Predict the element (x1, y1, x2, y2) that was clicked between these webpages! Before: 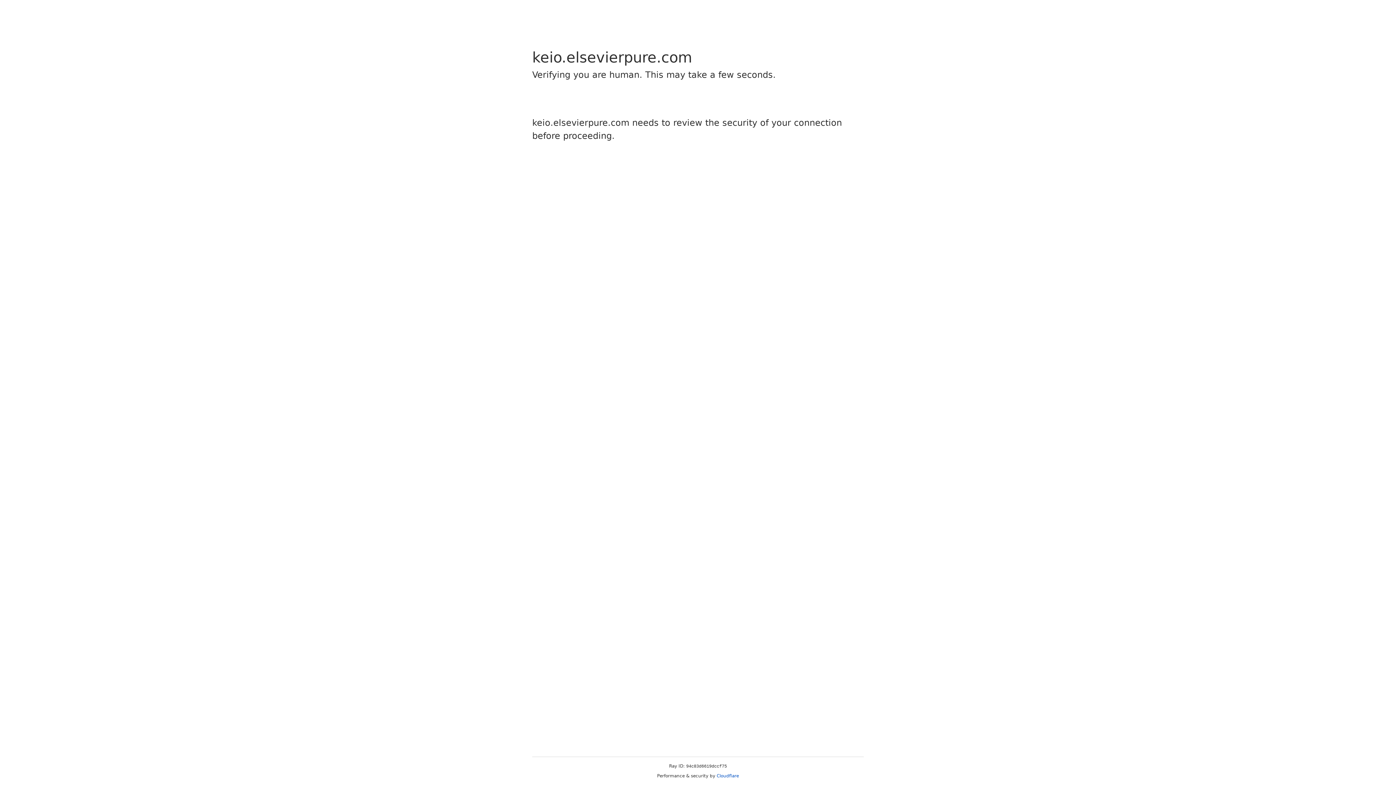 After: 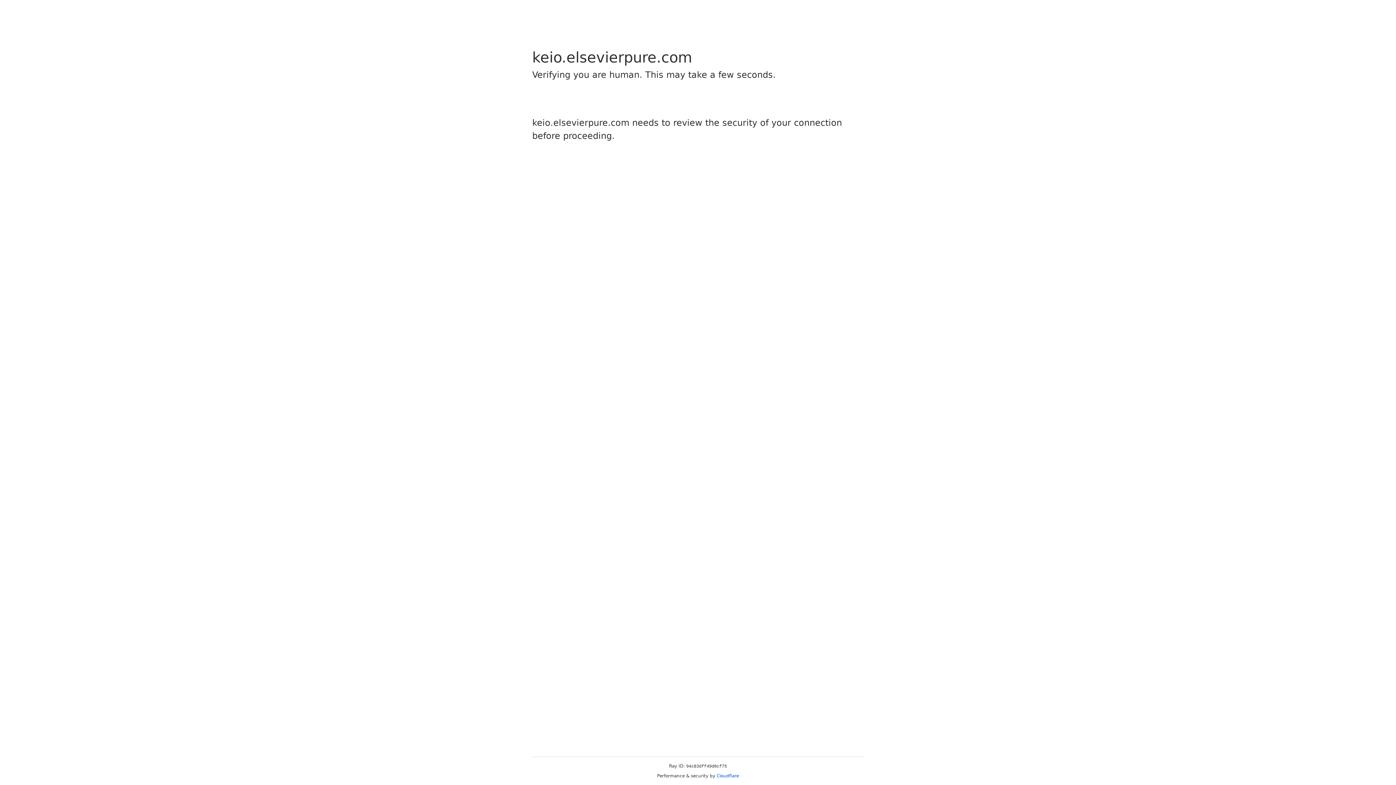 Action: bbox: (716, 773, 739, 778) label: Cloudflare